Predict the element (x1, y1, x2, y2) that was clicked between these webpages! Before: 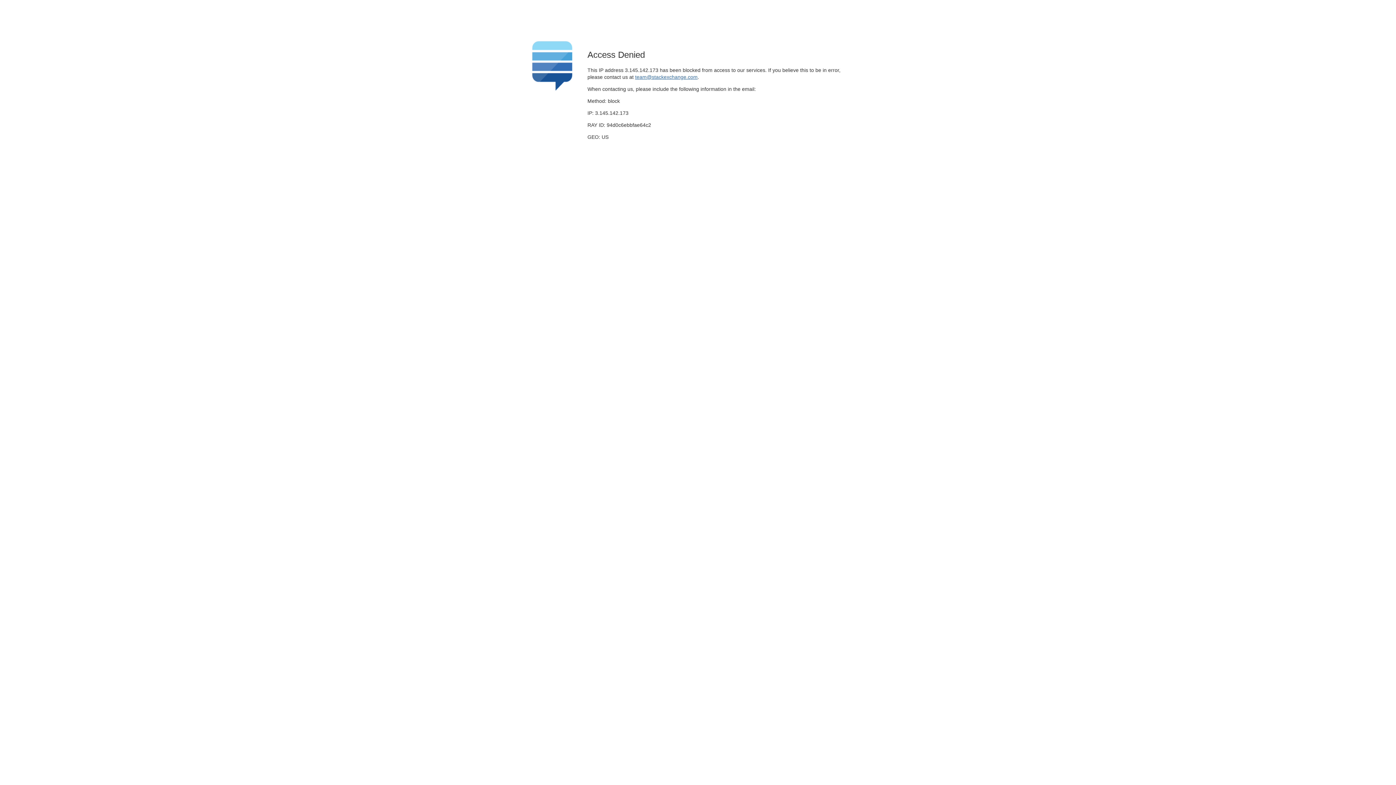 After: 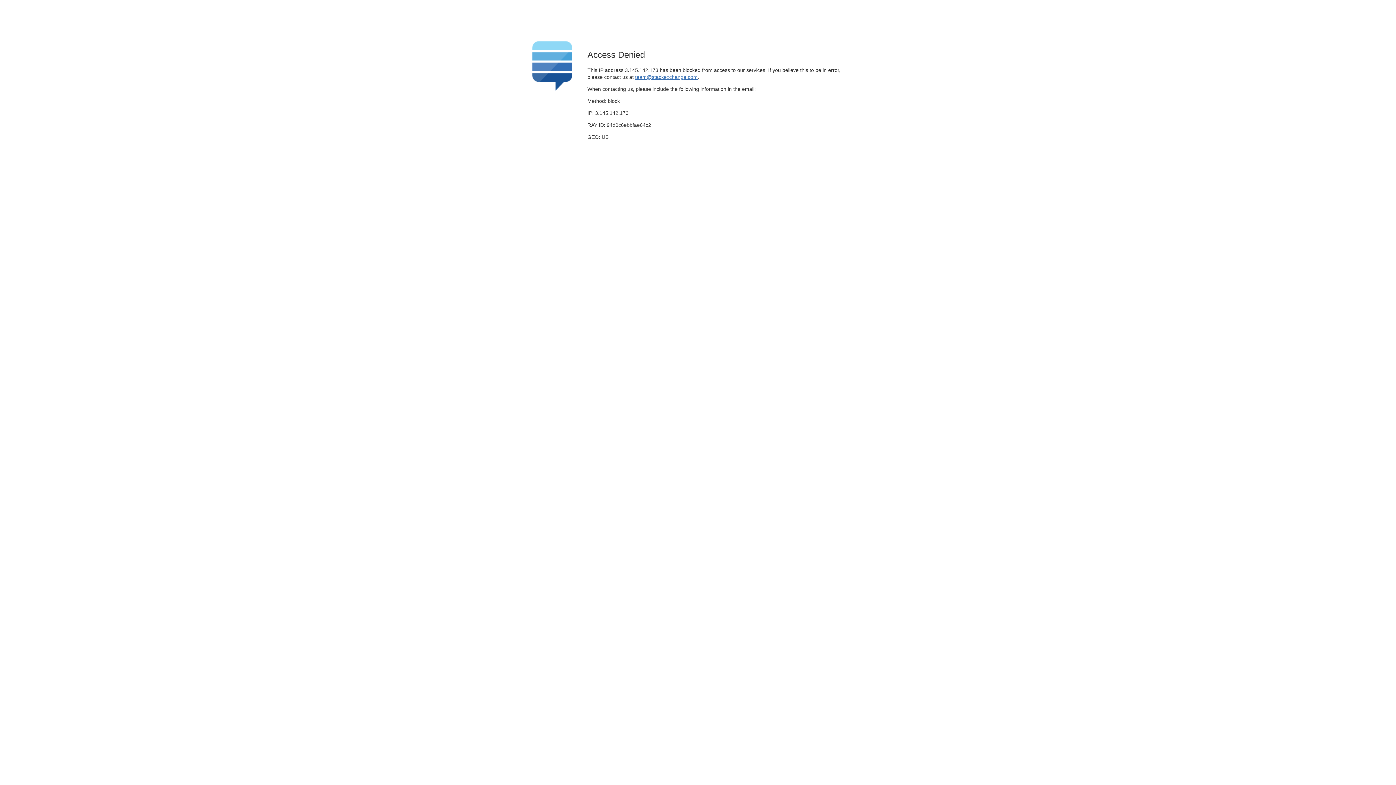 Action: label: team@stackexchange.com bbox: (635, 74, 697, 79)